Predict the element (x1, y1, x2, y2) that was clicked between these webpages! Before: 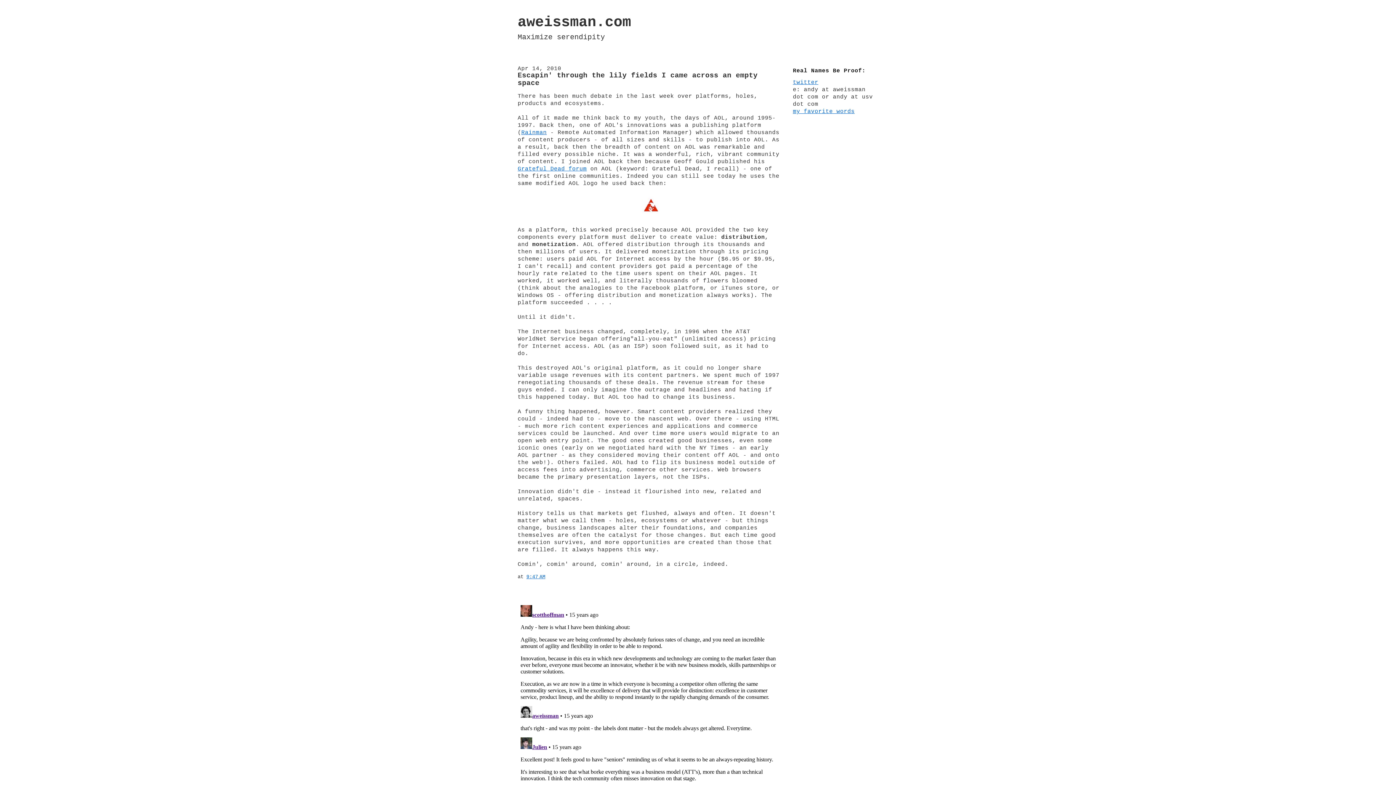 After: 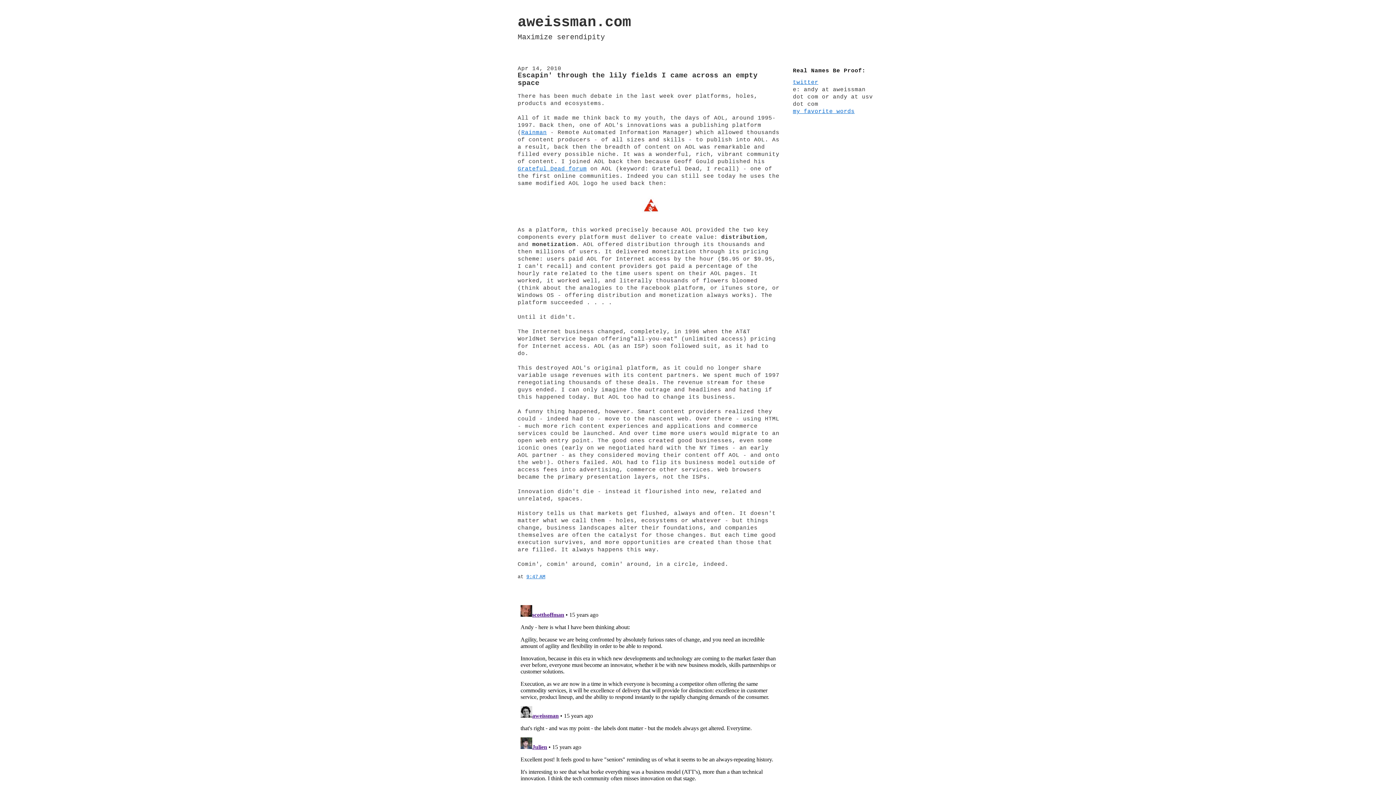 Action: label: 9:47 AM bbox: (526, 574, 545, 580)